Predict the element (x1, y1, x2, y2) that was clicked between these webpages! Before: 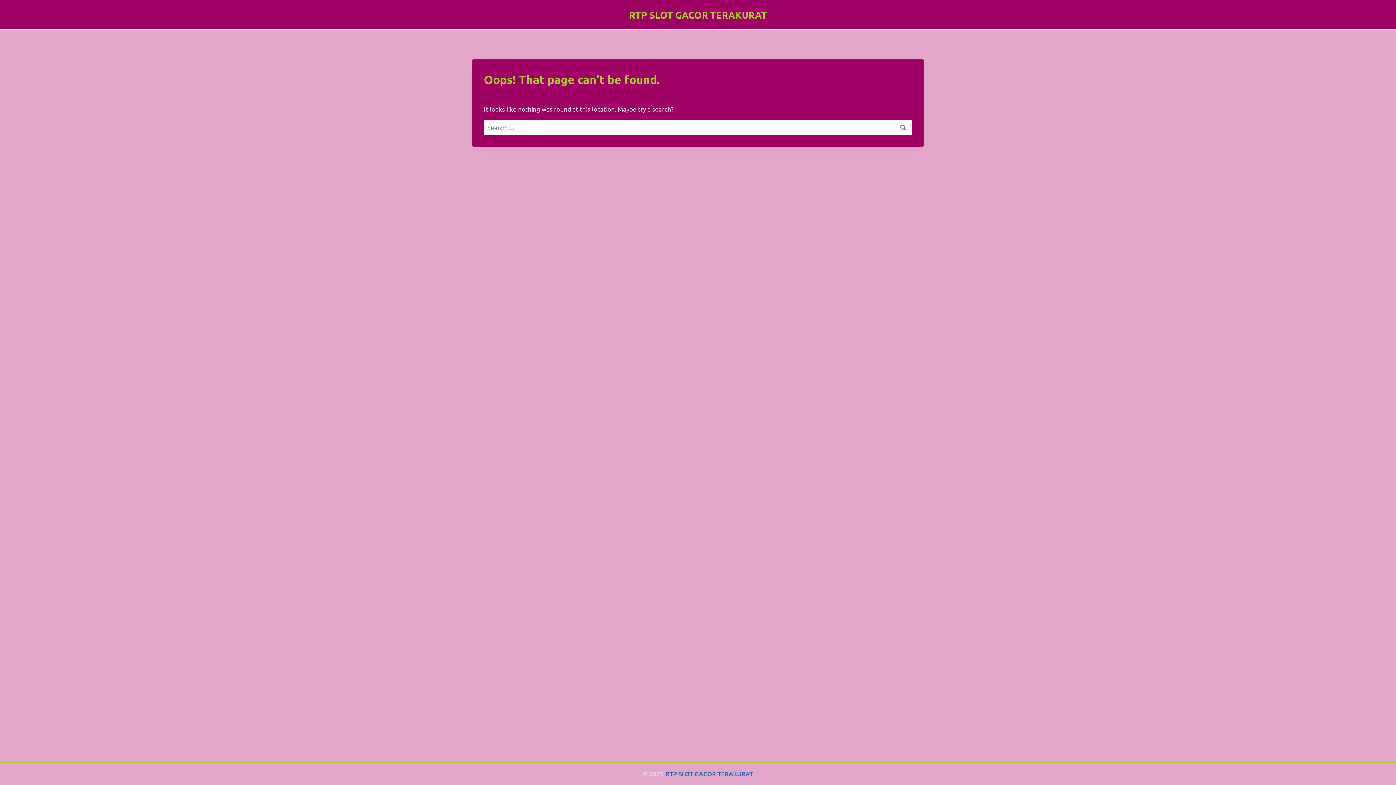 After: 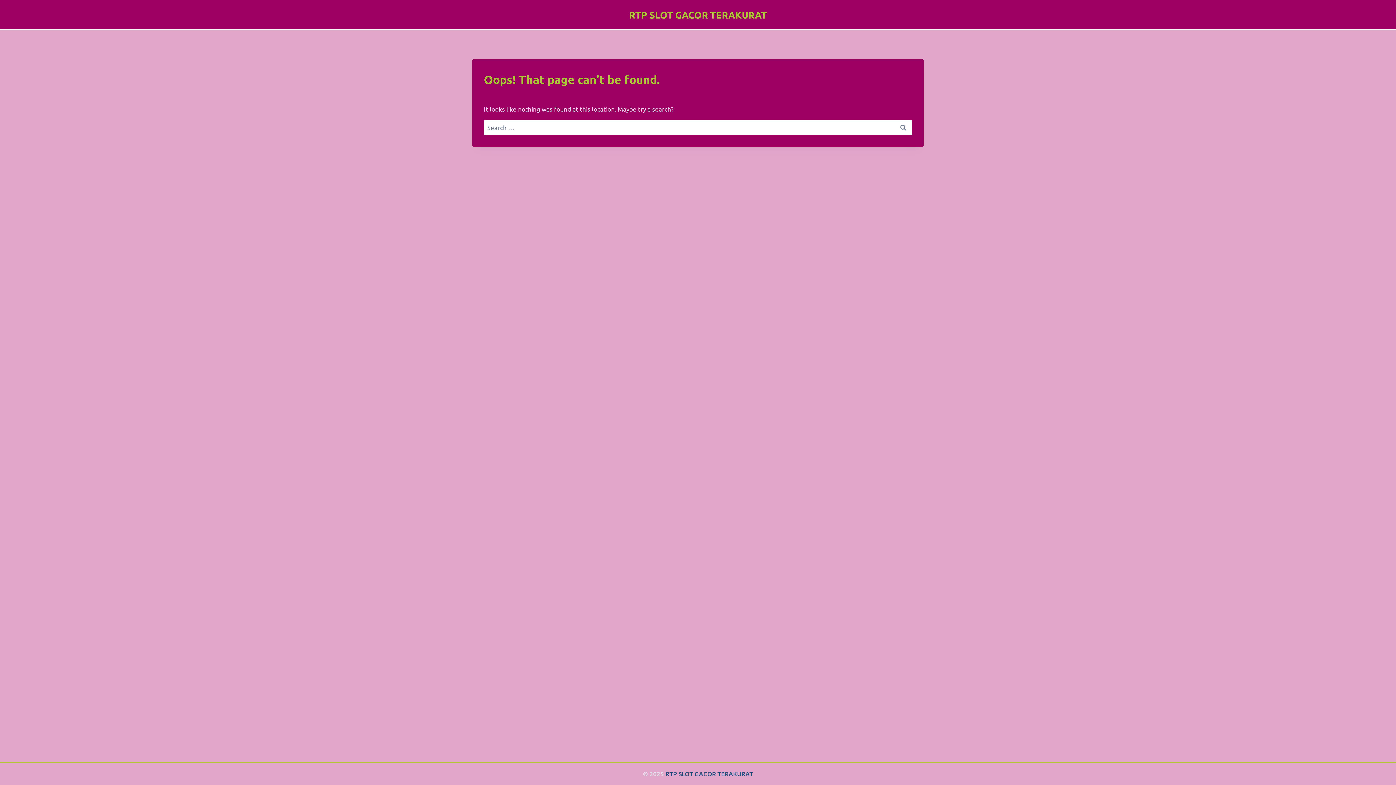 Action: label: RTP SLOT GACOR TERAKURAT bbox: (665, 770, 753, 778)